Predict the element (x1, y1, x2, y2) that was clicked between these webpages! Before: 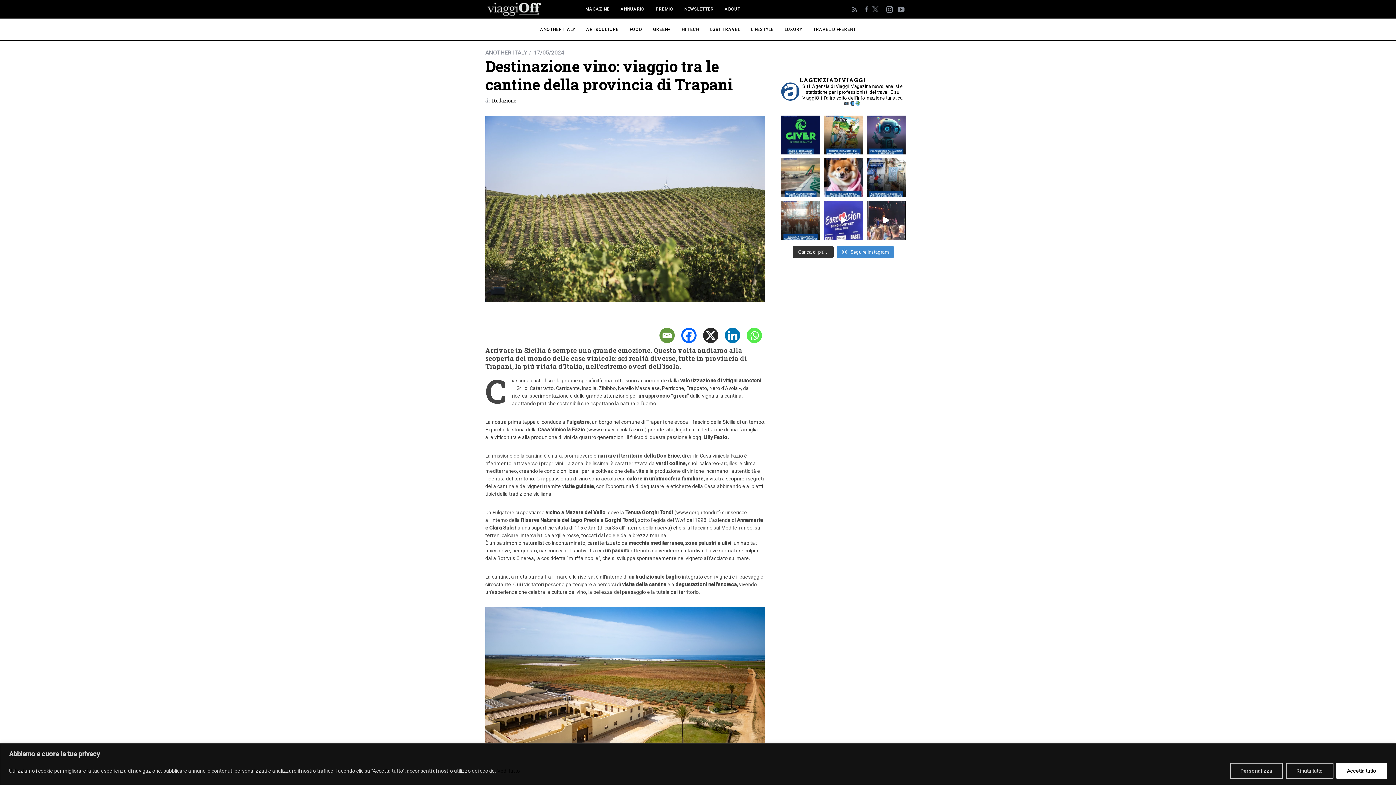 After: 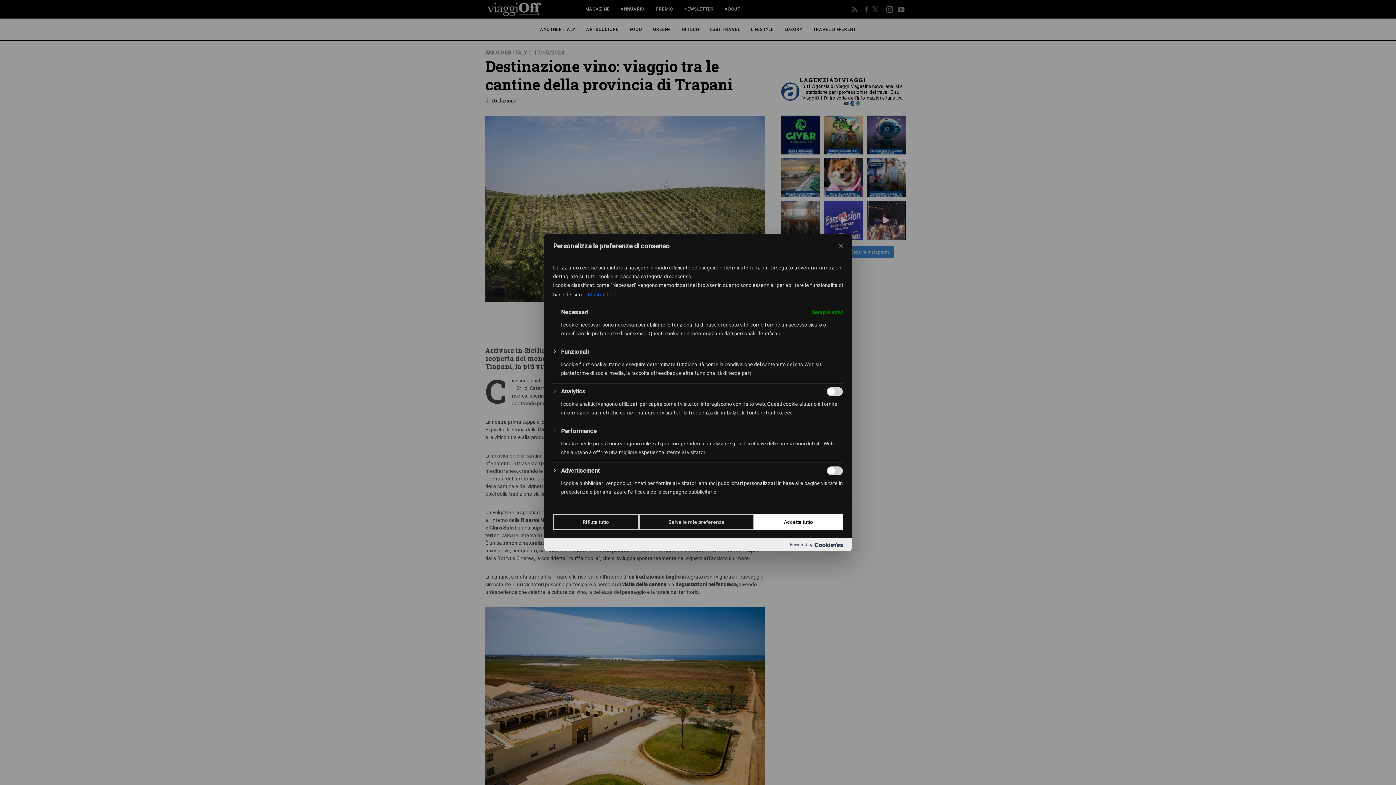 Action: bbox: (1230, 763, 1283, 779) label: Personalizza